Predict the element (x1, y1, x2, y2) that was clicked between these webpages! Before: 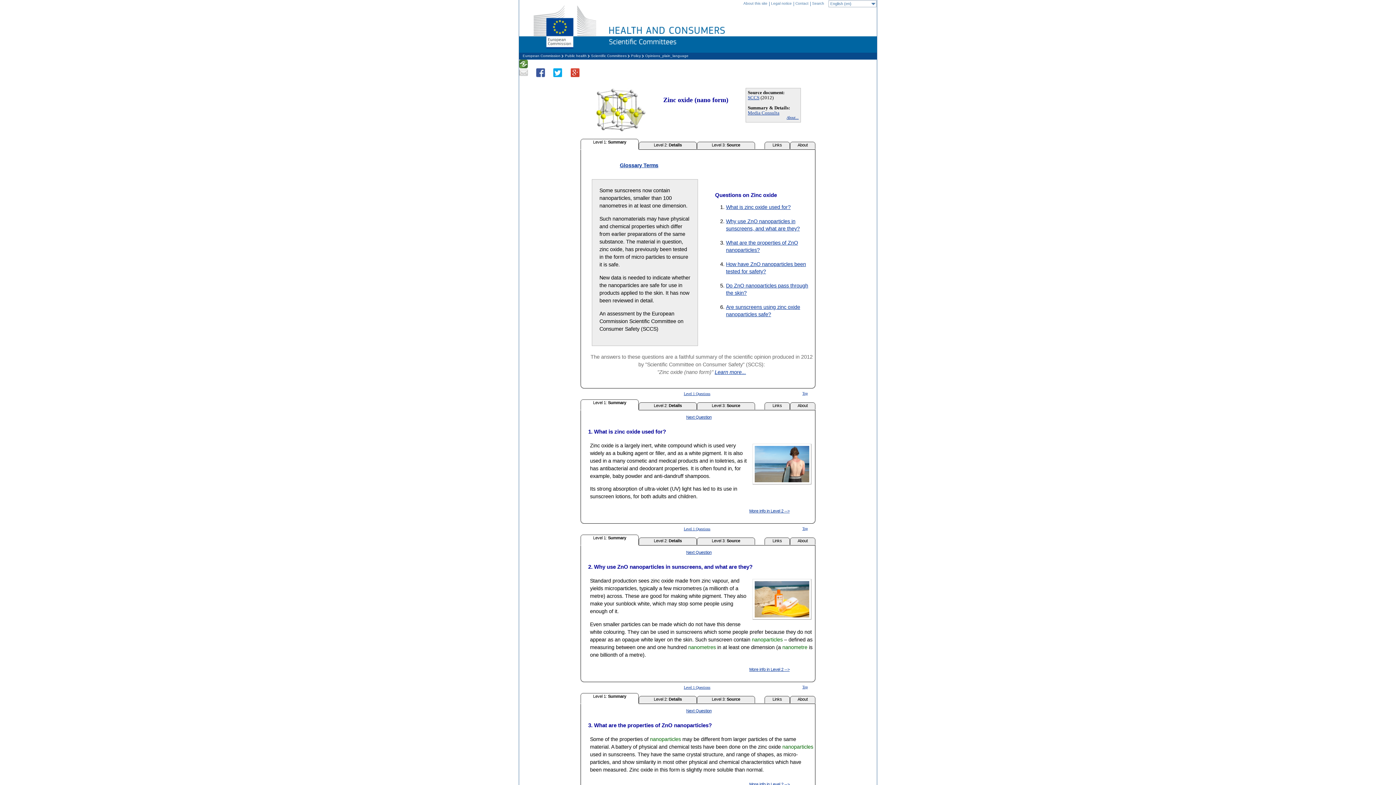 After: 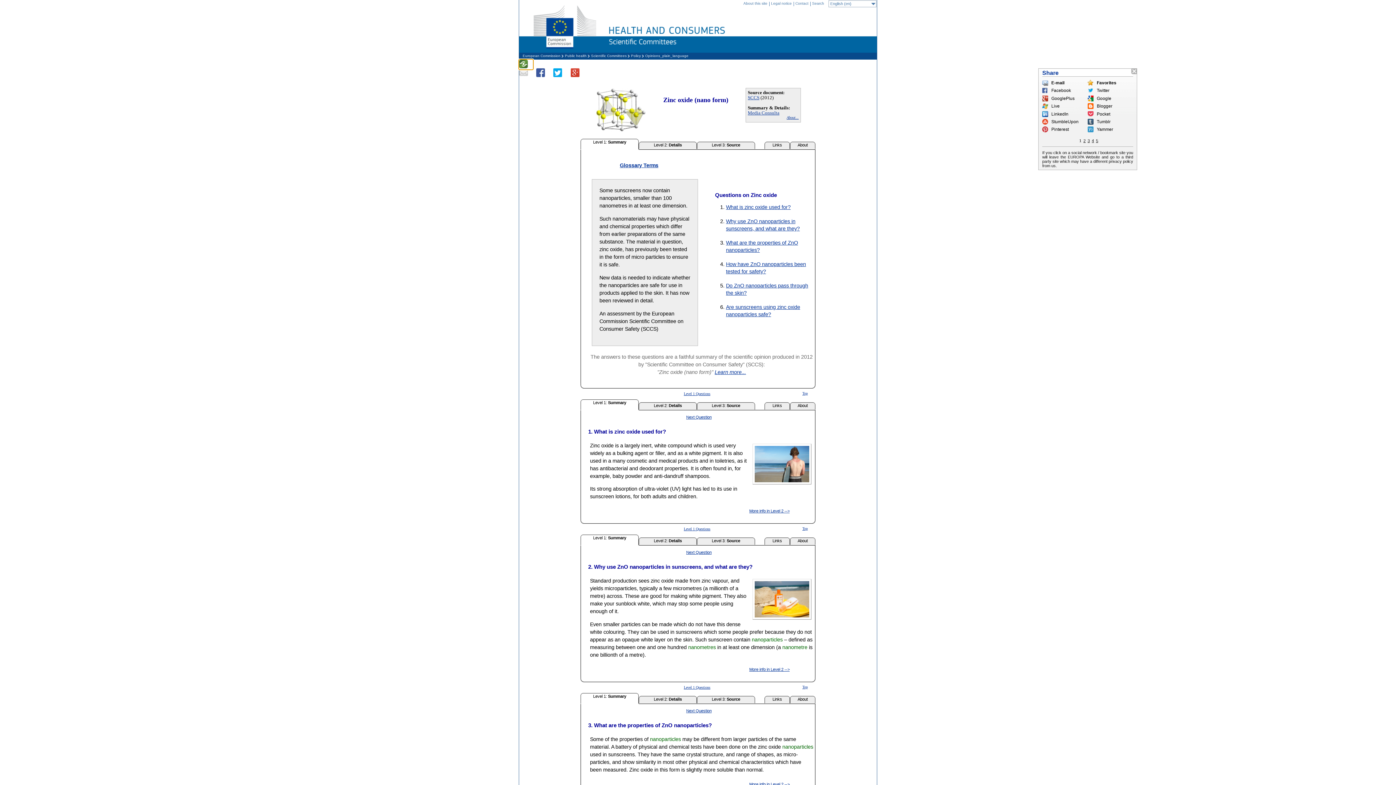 Action: bbox: (519, 59, 533, 69)